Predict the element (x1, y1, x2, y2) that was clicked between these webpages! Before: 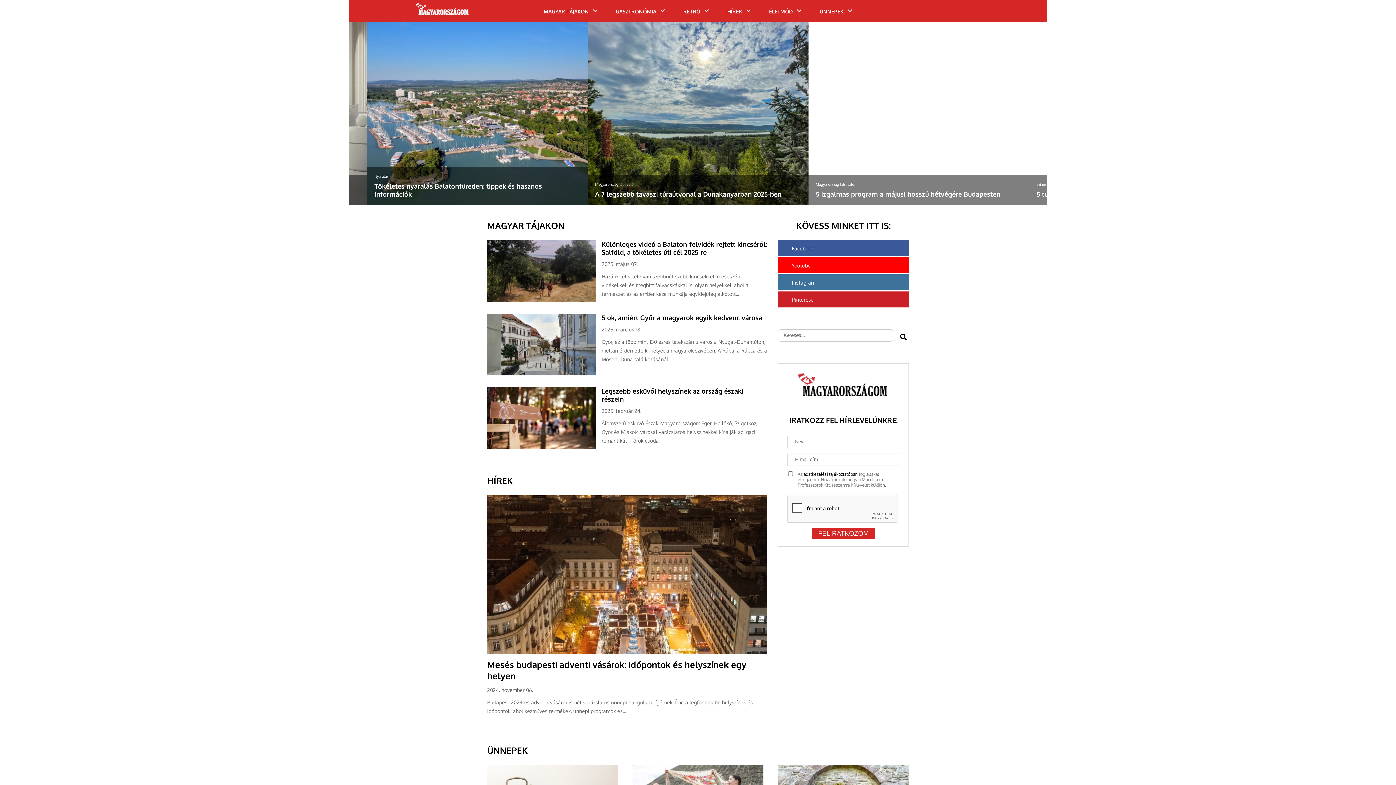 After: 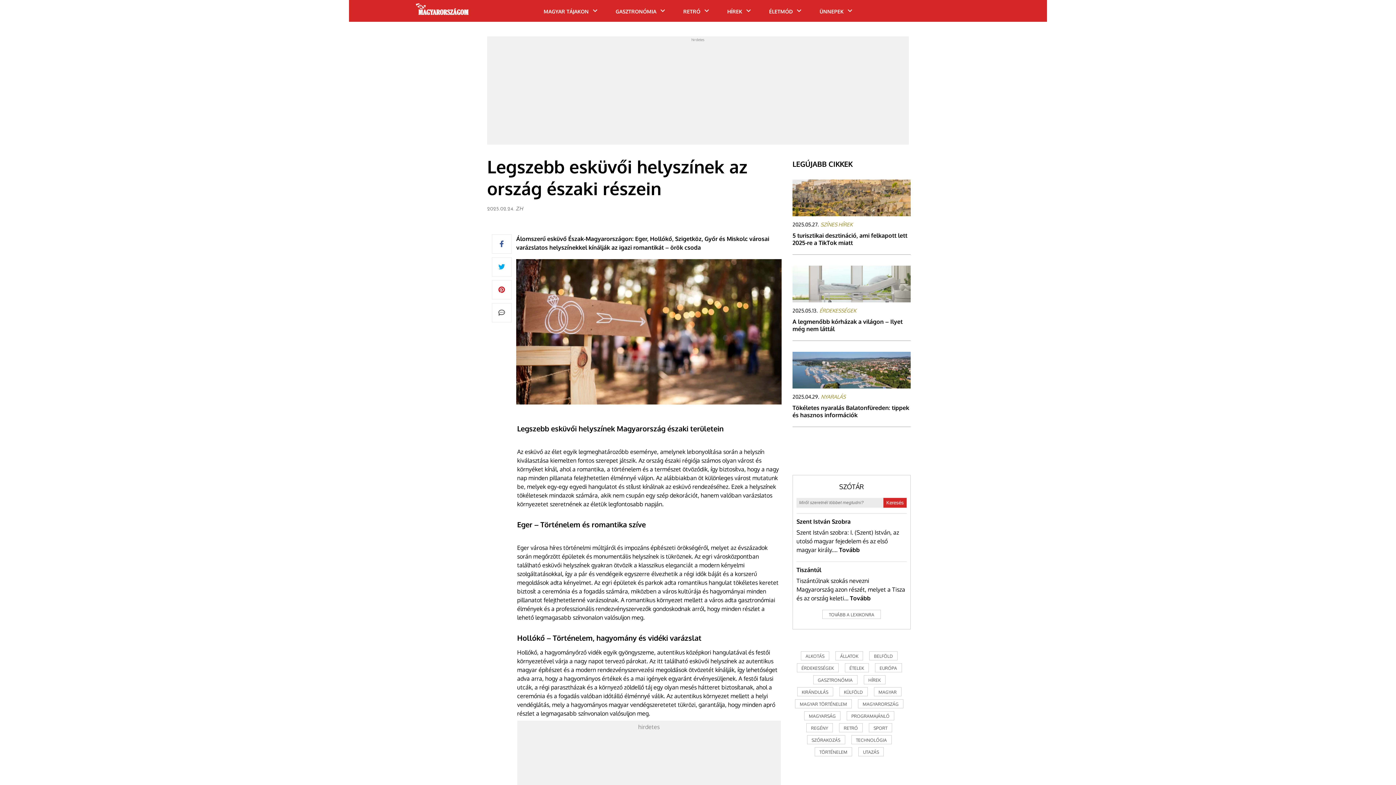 Action: bbox: (487, 445, 601, 449)